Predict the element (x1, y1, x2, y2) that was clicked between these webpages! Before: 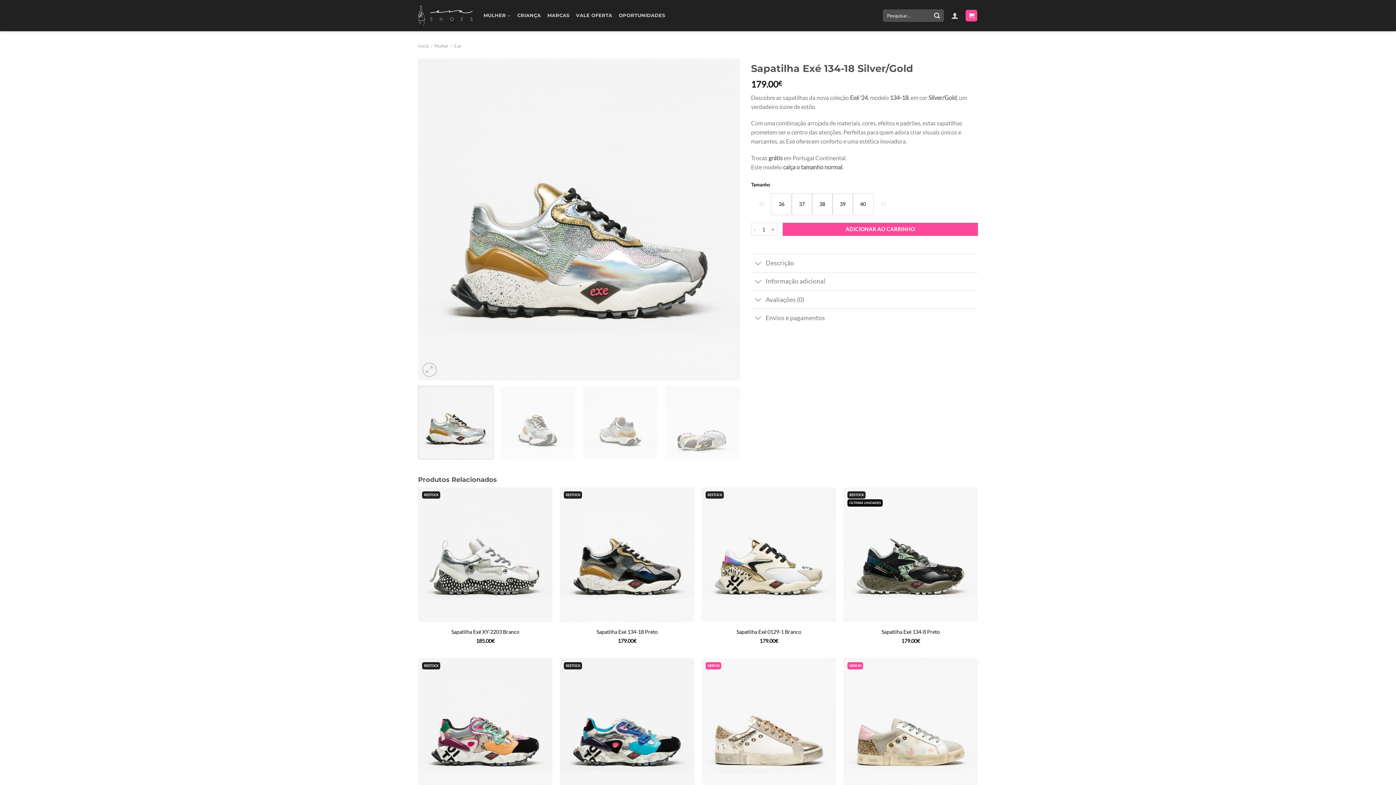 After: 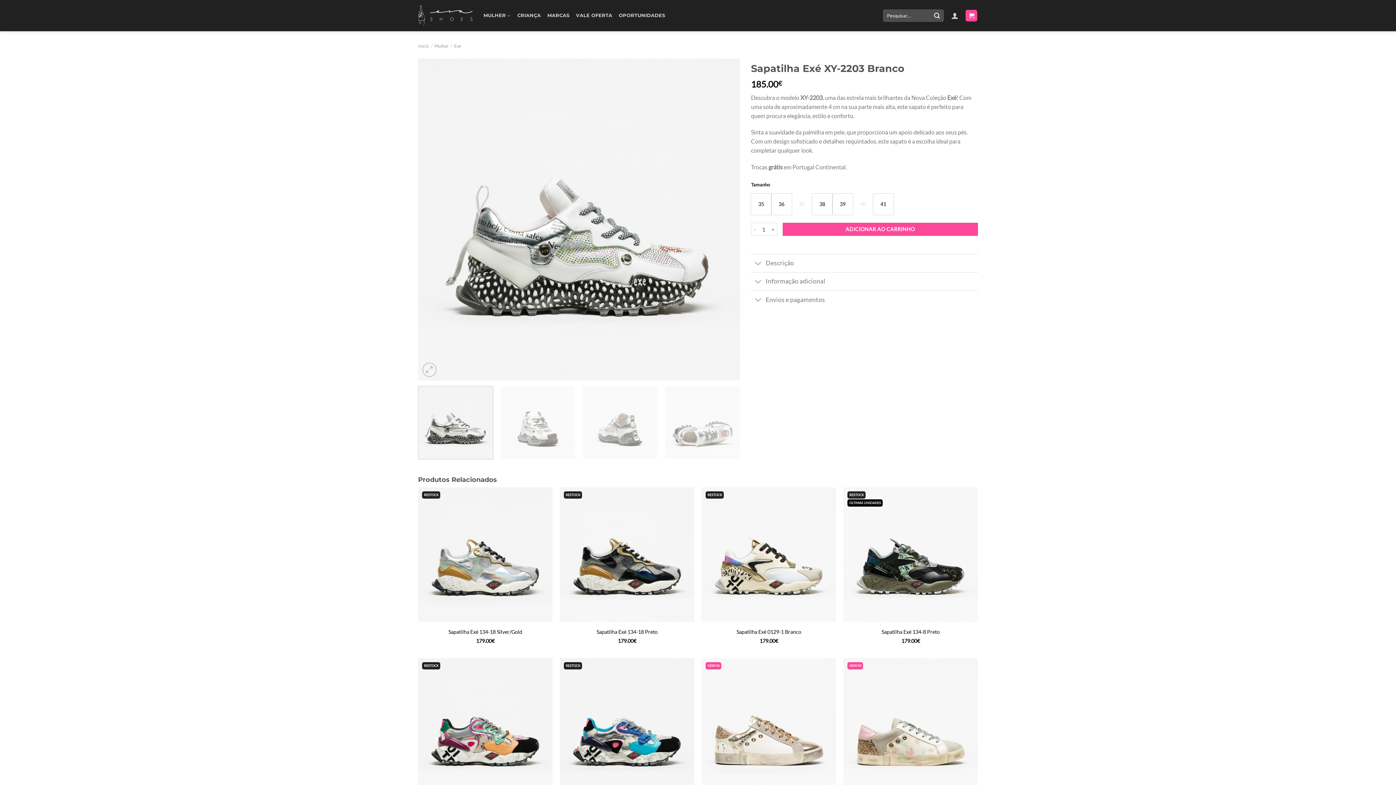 Action: label: Sapatilha Exé XY-2203 Branco bbox: (418, 487, 552, 622)